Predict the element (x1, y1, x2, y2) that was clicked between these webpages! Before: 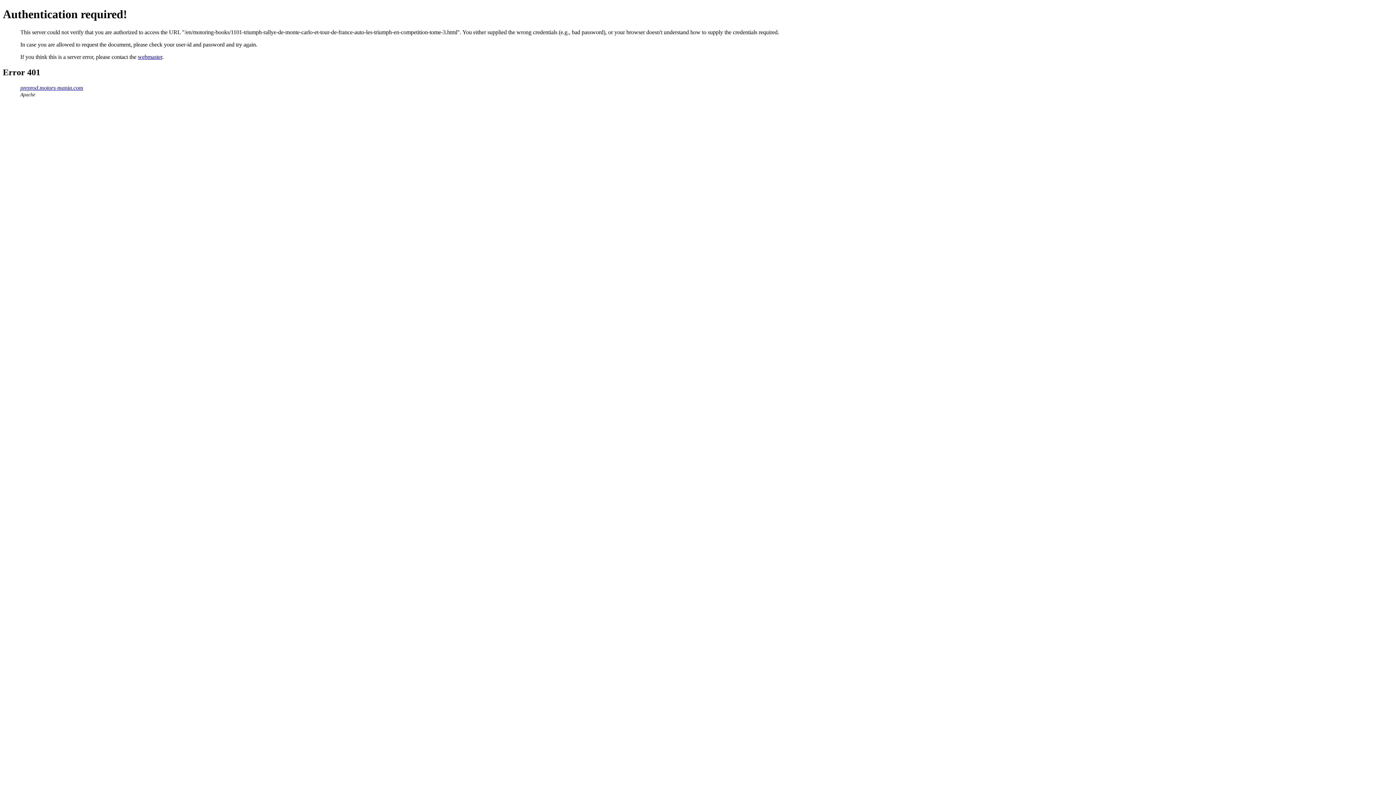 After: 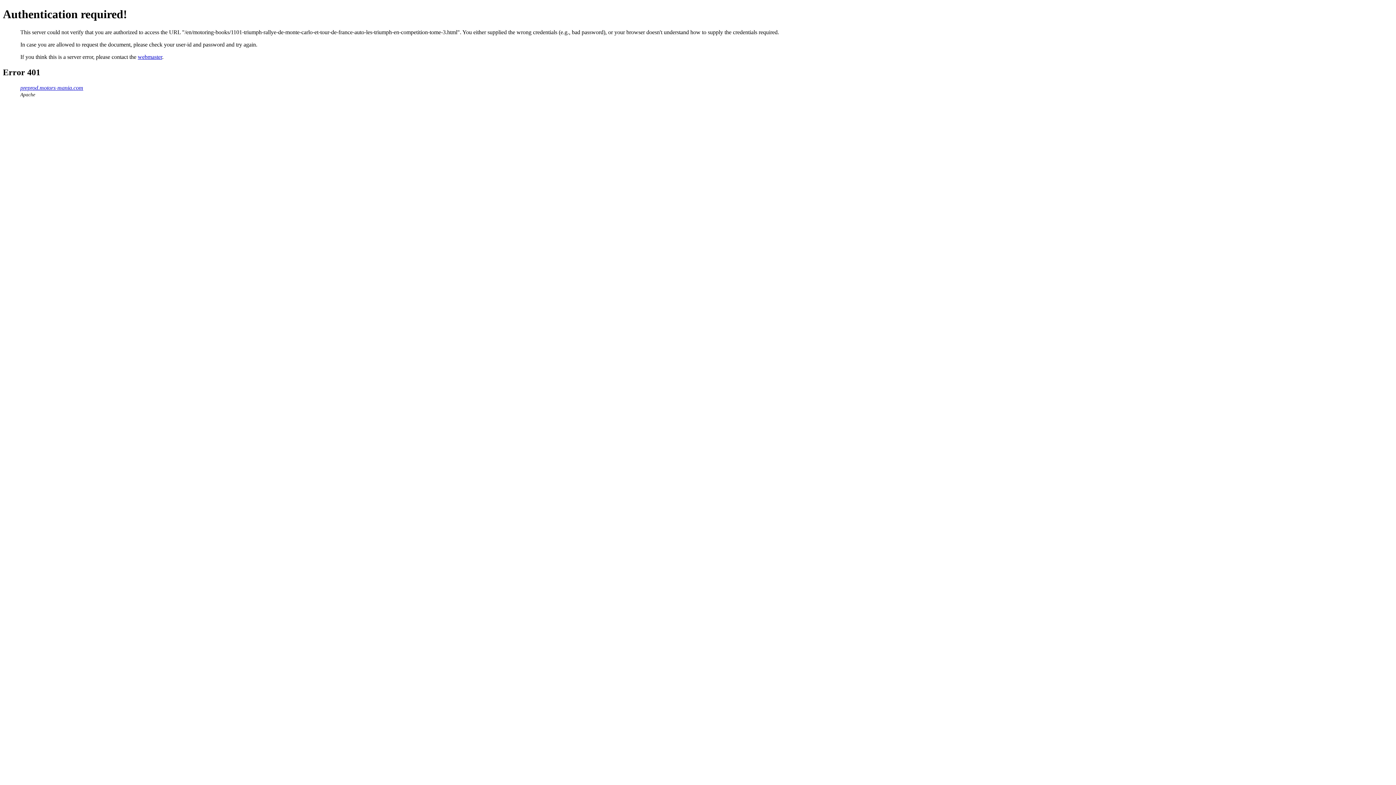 Action: bbox: (137, 53, 162, 59) label: webmaster